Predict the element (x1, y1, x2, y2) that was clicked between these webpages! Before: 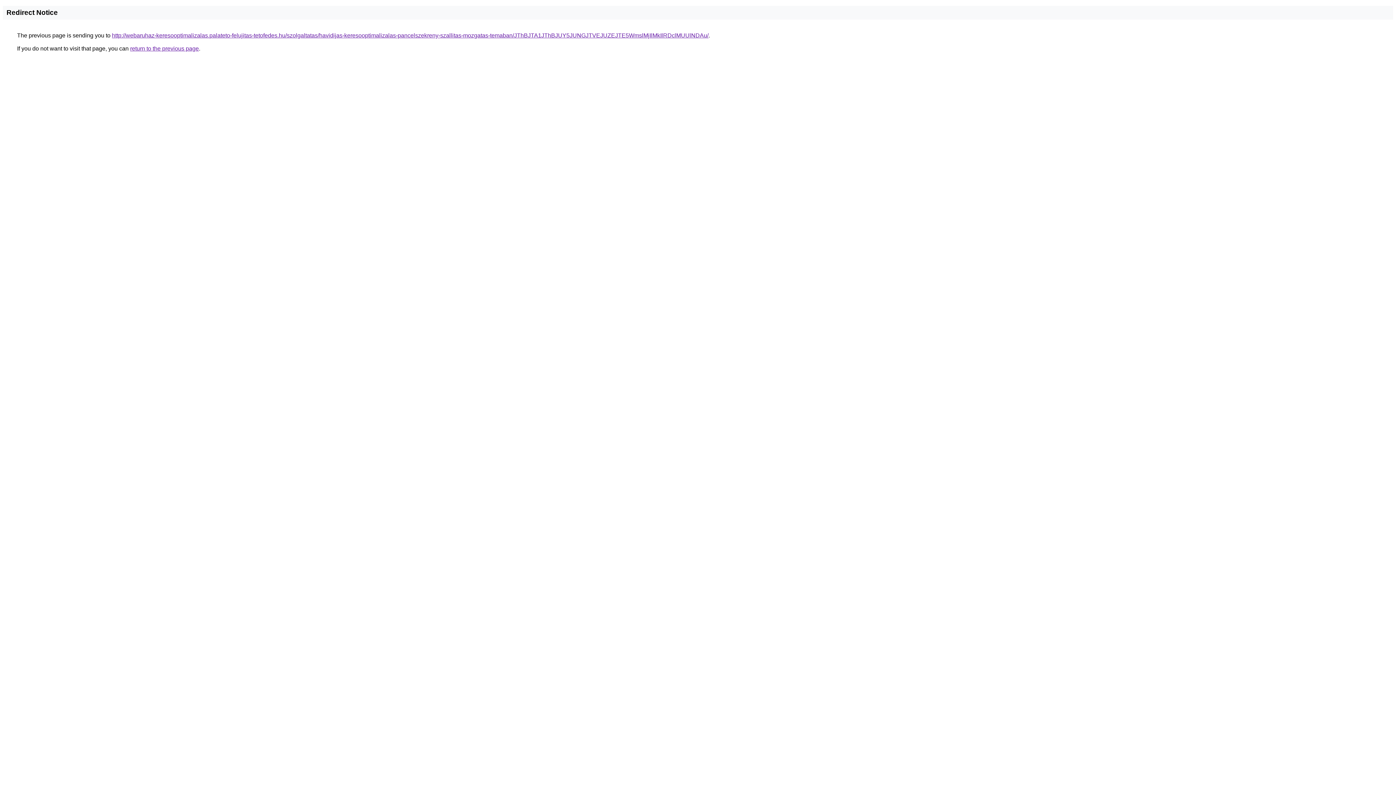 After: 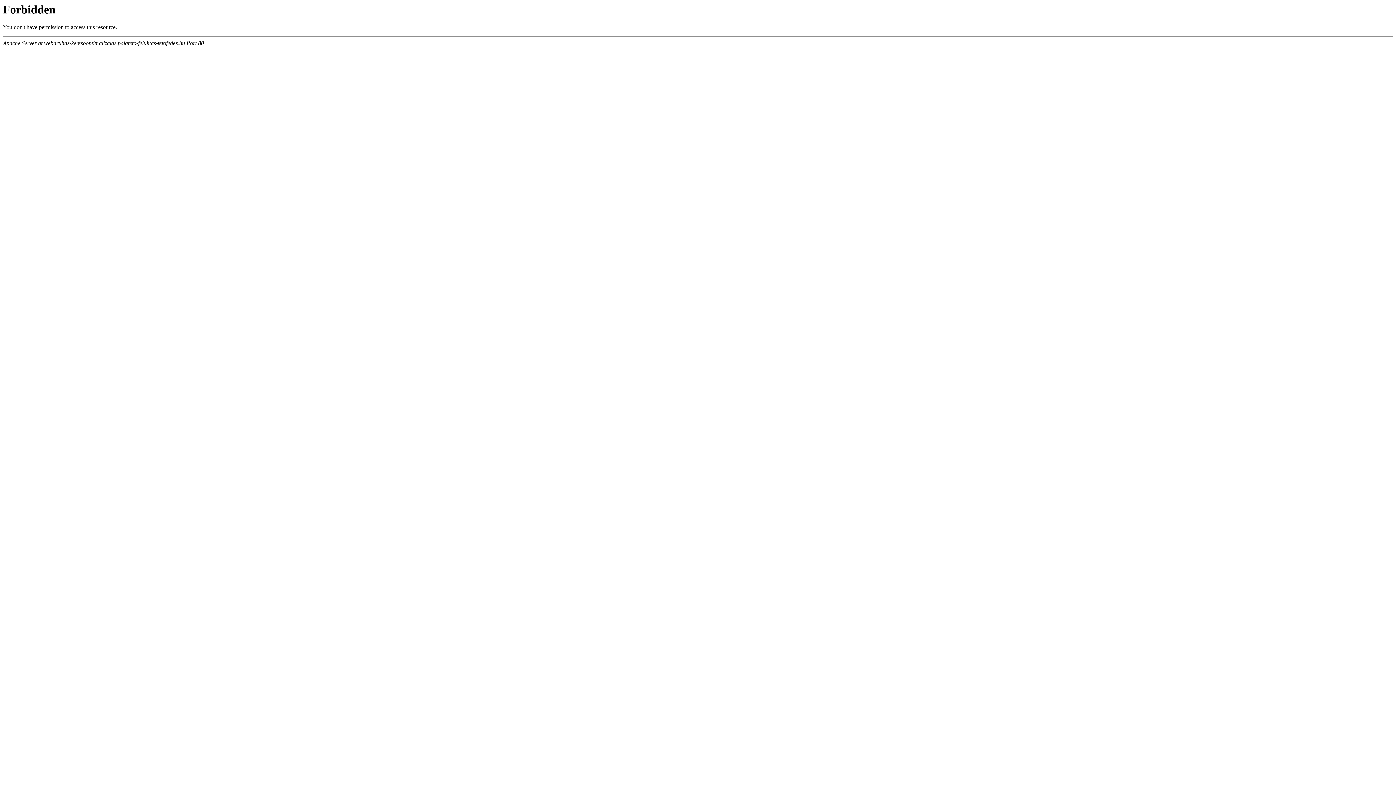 Action: bbox: (112, 32, 708, 38) label: http://webaruhaz-keresooptimalizalas.palateto-felujitas-tetofedes.hu/szolgaltatas/havidijas-keresooptimalizalas-pancelszekreny-szallitas-mozgatas-temaban/JThBJTA1JThBJUY5JUNGJTVEJUZEJTE5WmslMjIlMkIlRDclMUUlNDAu/